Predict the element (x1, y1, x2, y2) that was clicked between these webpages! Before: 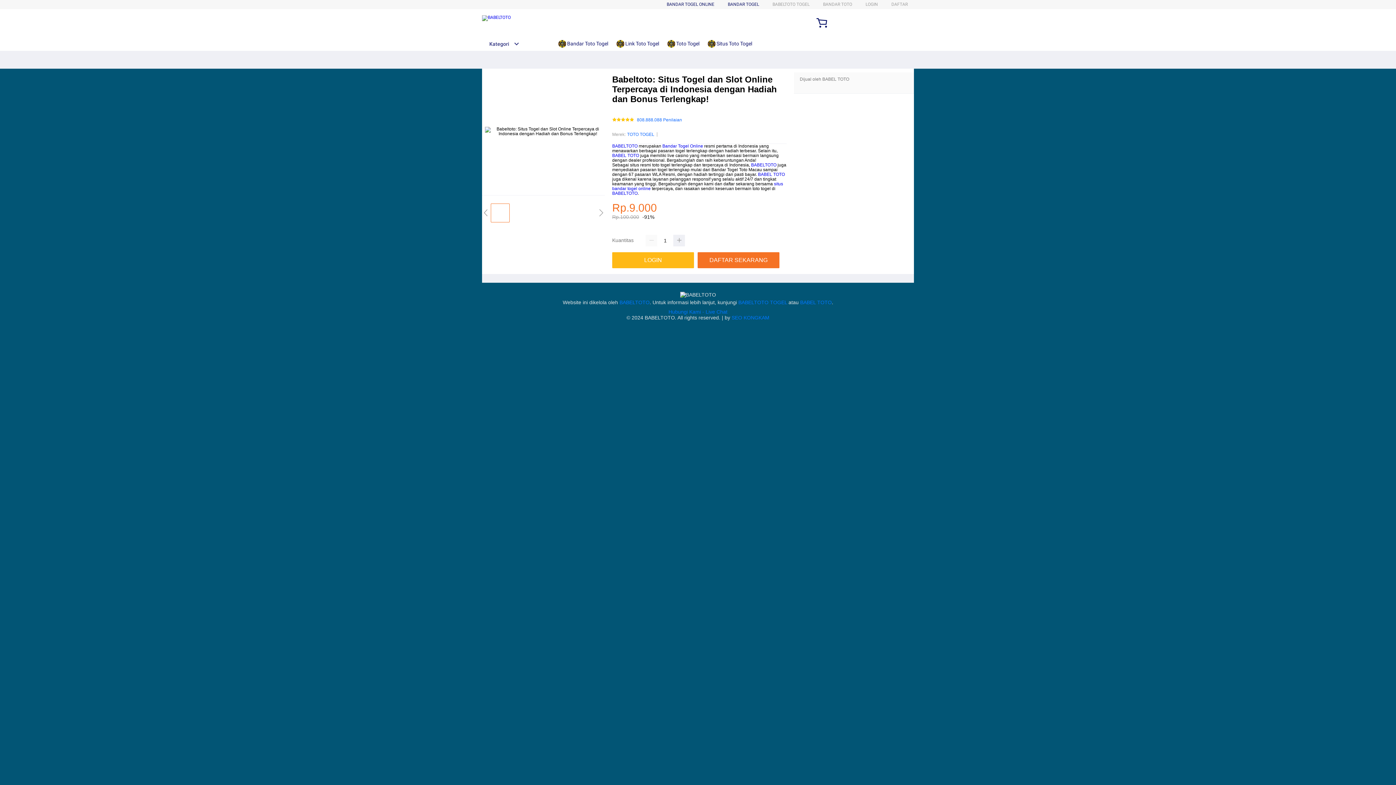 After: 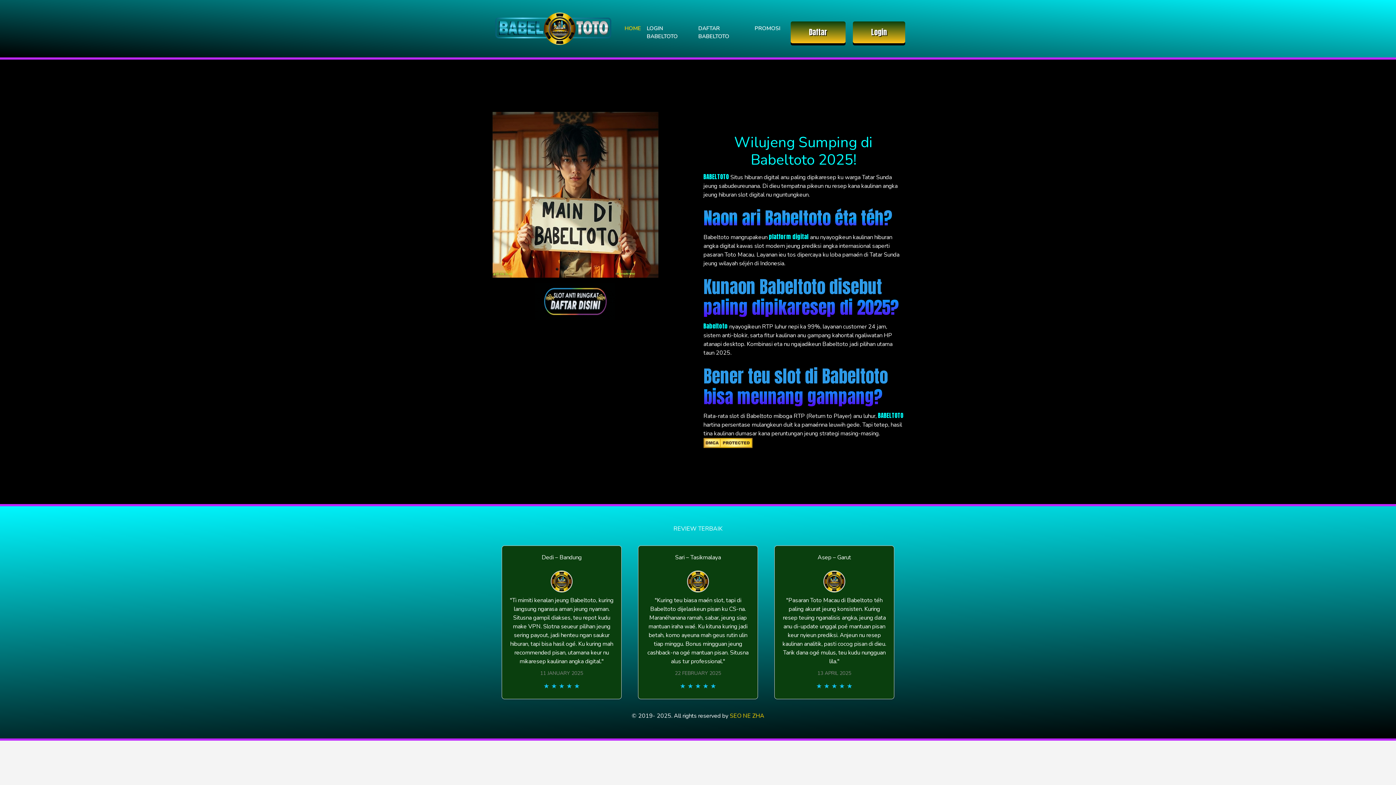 Action: bbox: (612, 252, 697, 268) label: LOGIN